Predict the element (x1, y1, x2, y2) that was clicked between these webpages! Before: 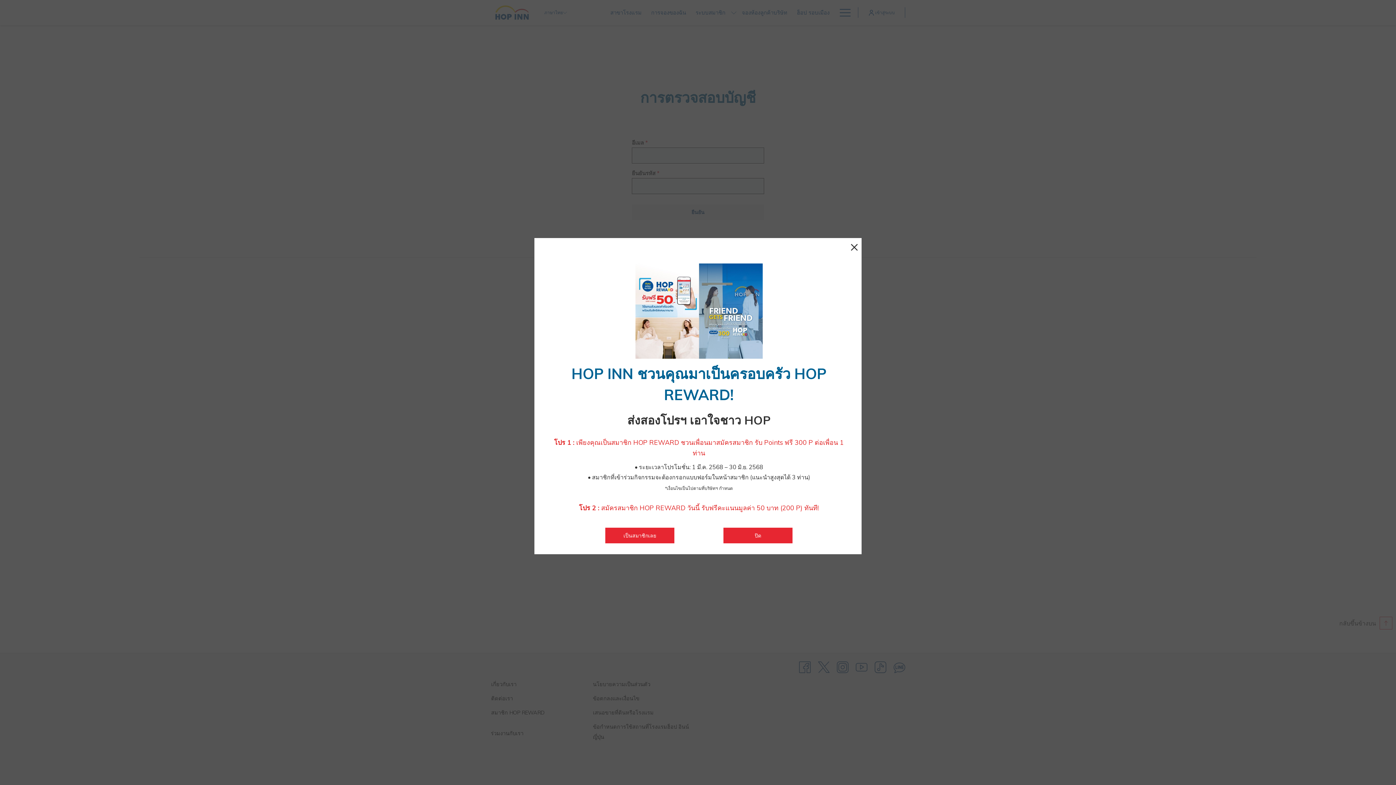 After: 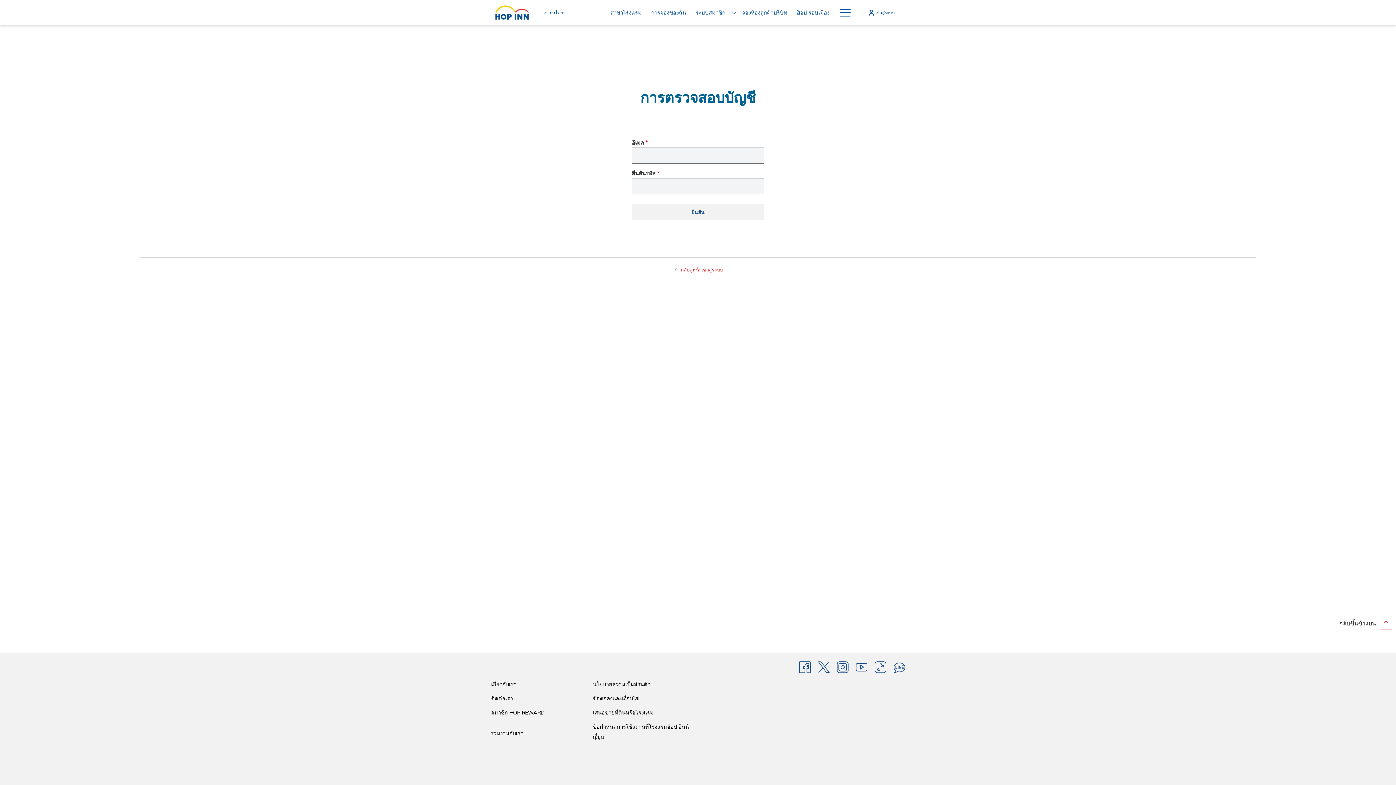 Action: bbox: (850, 241, 858, 251) label: ปิดหน้าต่างไดอะล็อกนี้